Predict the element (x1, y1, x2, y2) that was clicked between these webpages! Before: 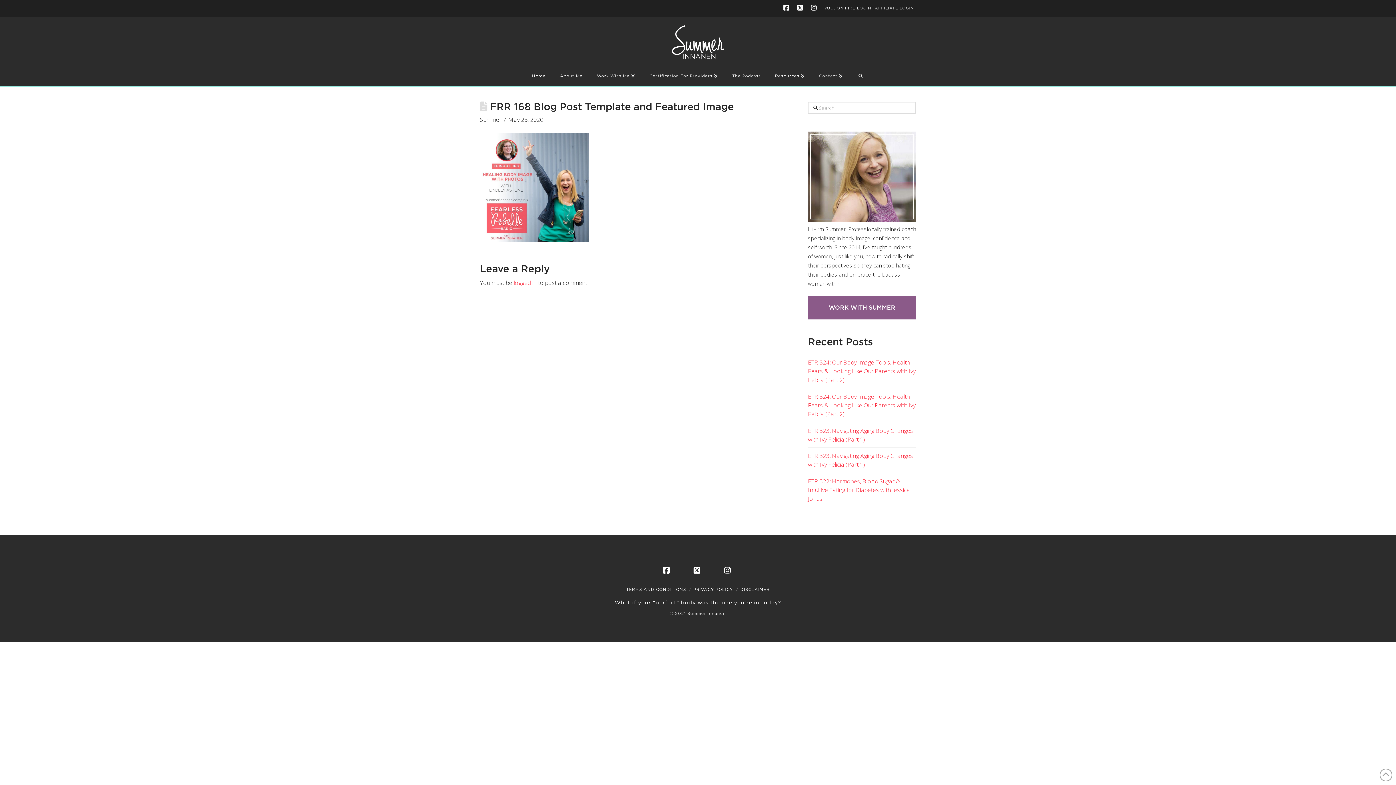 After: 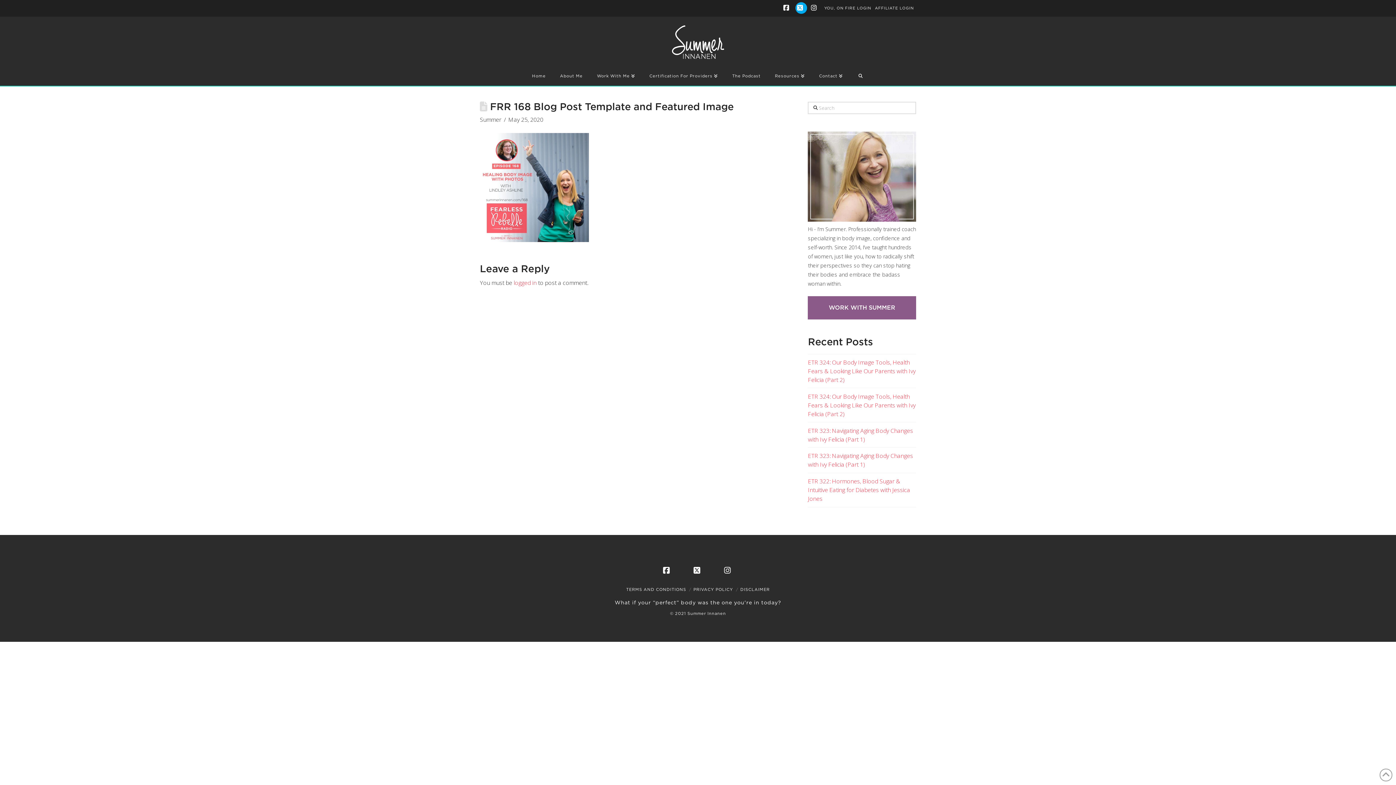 Action: bbox: (795, 2, 807, 13) label: X